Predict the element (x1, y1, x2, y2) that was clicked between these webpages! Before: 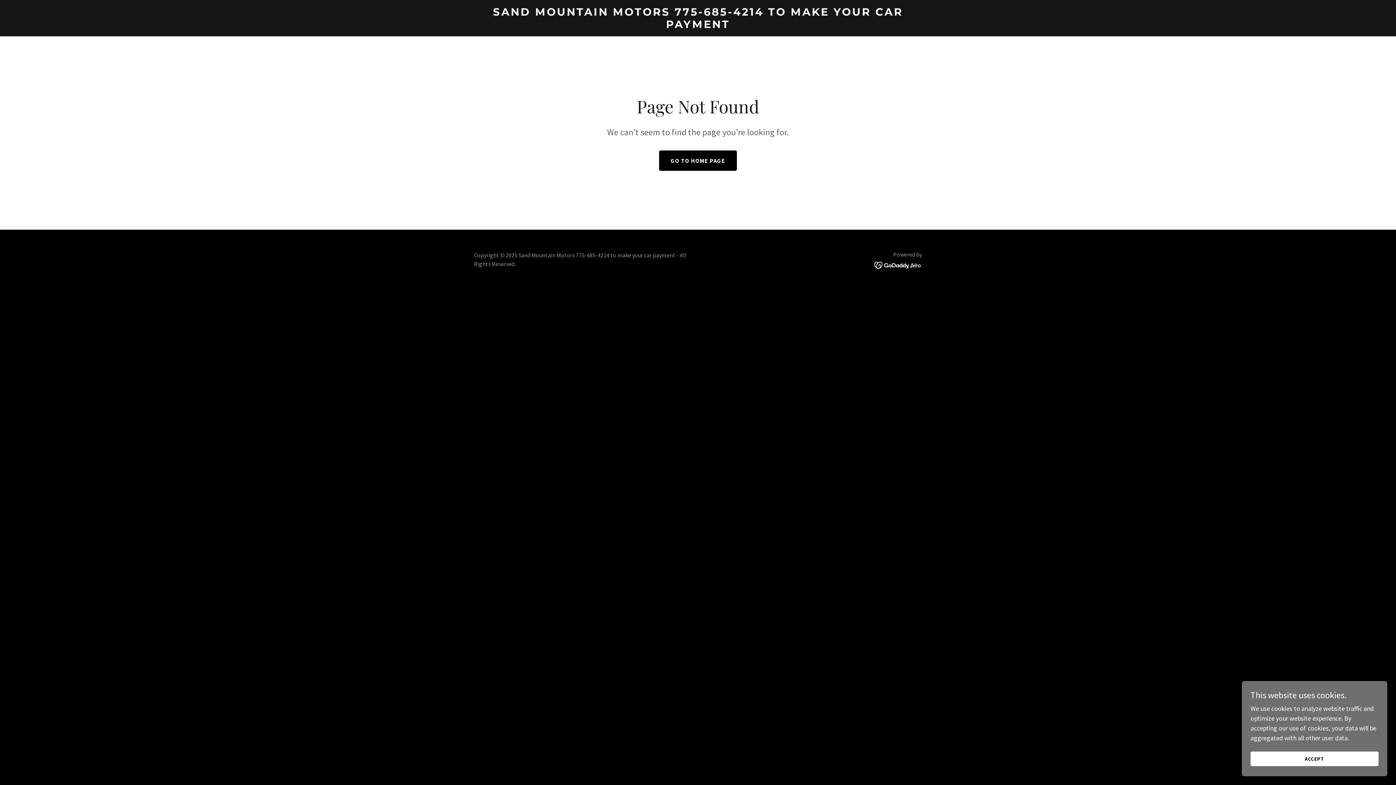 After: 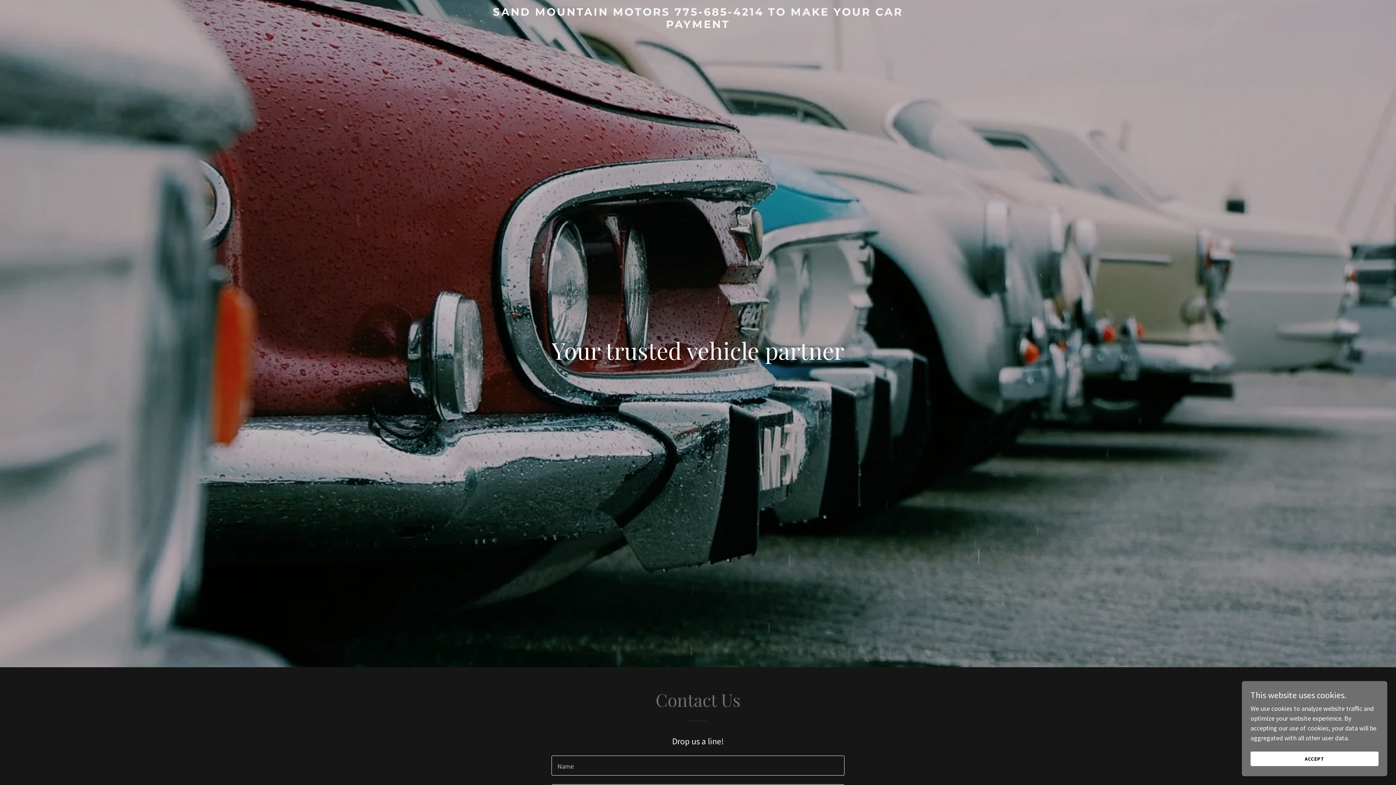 Action: bbox: (659, 150, 737, 170) label: GO TO HOME PAGE